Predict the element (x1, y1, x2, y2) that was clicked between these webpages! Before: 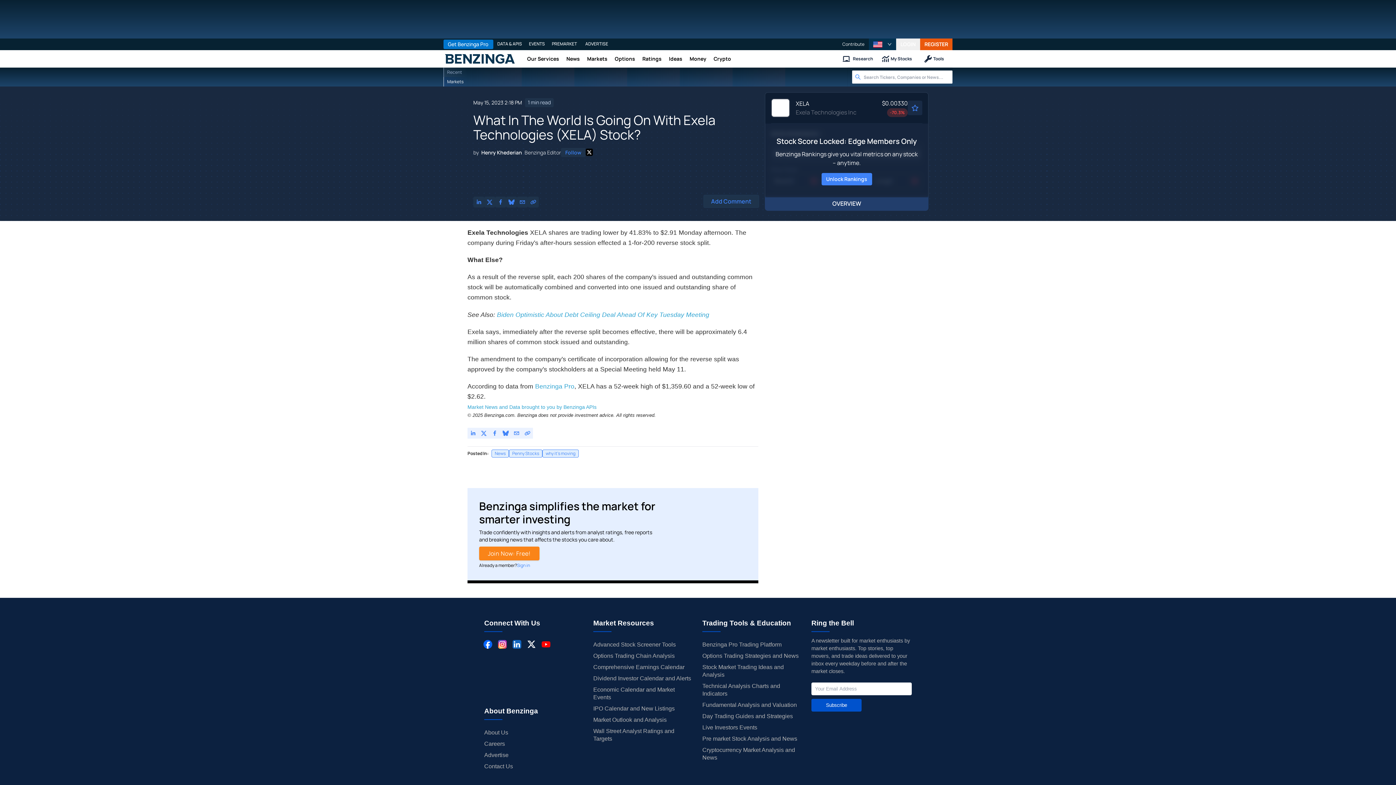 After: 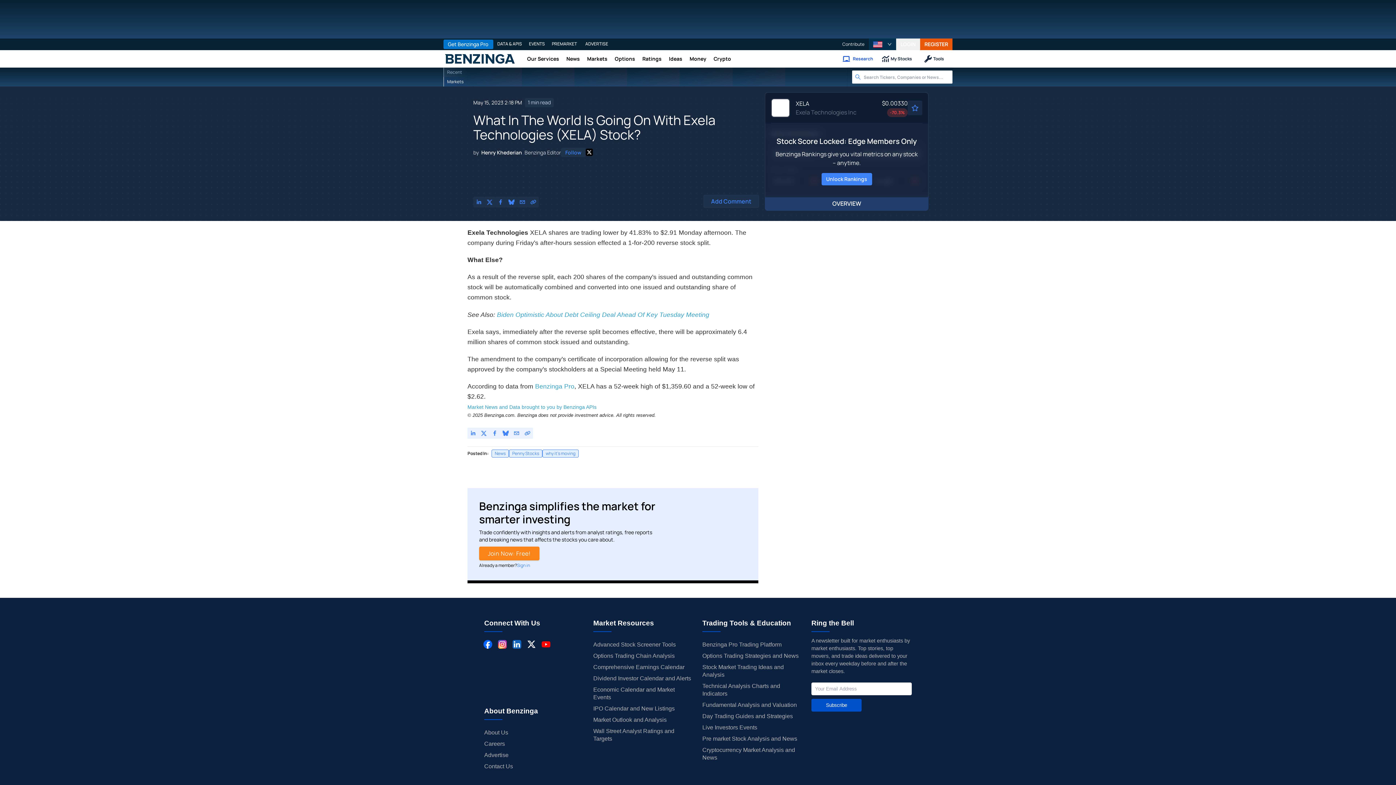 Action: label: This opens Research in a new tab bbox: (838, 50, 878, 67)